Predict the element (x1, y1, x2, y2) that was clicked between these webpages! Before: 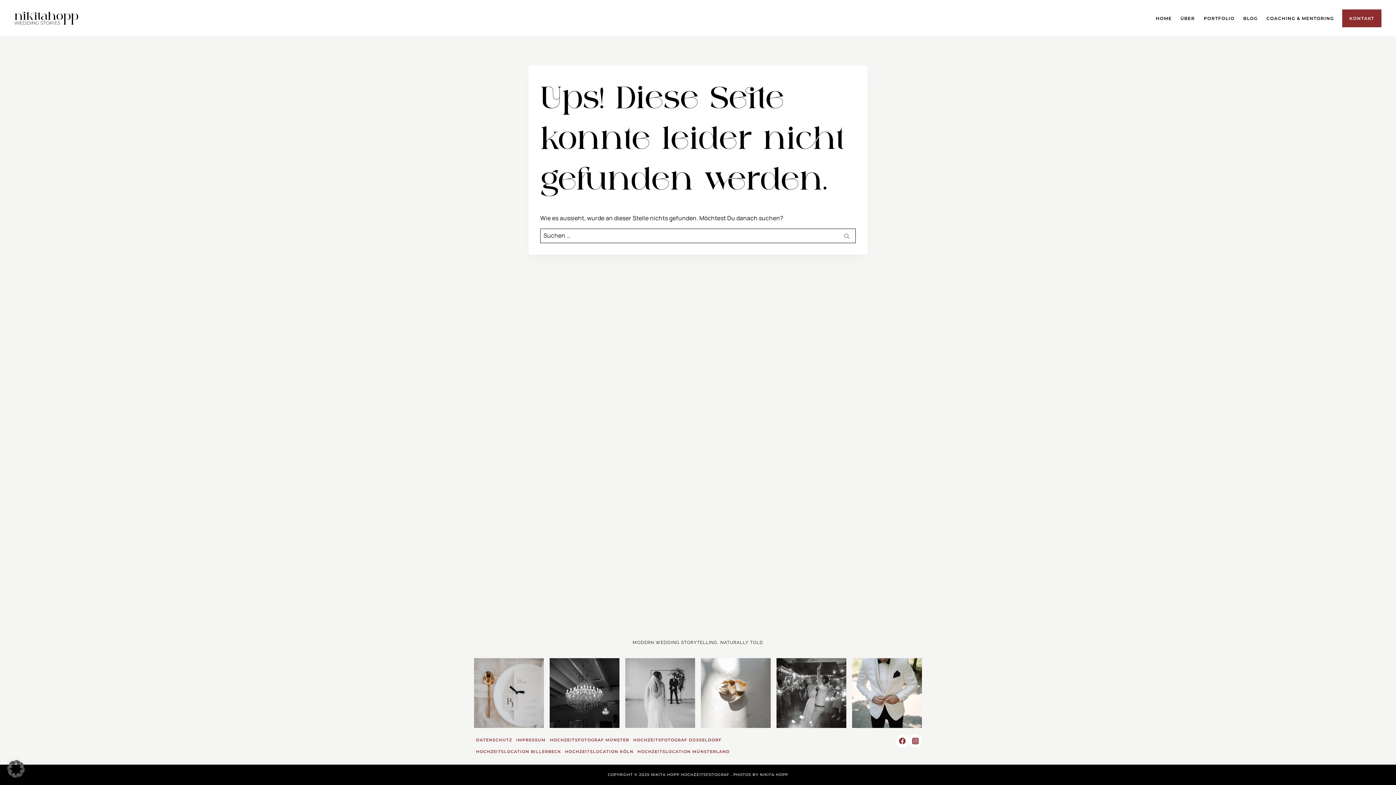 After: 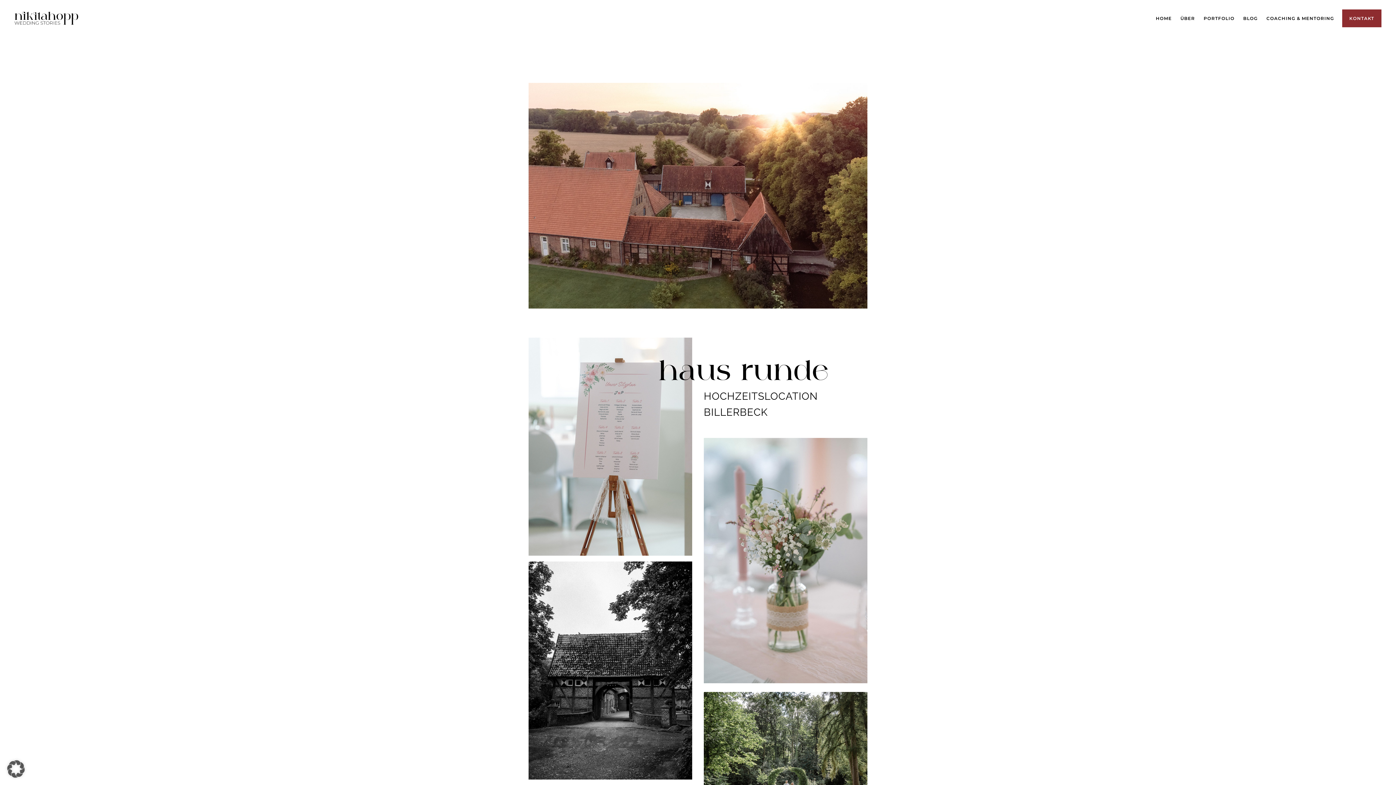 Action: label: HOCHZEITSLOCATION BILLERBECK bbox: (474, 746, 563, 757)